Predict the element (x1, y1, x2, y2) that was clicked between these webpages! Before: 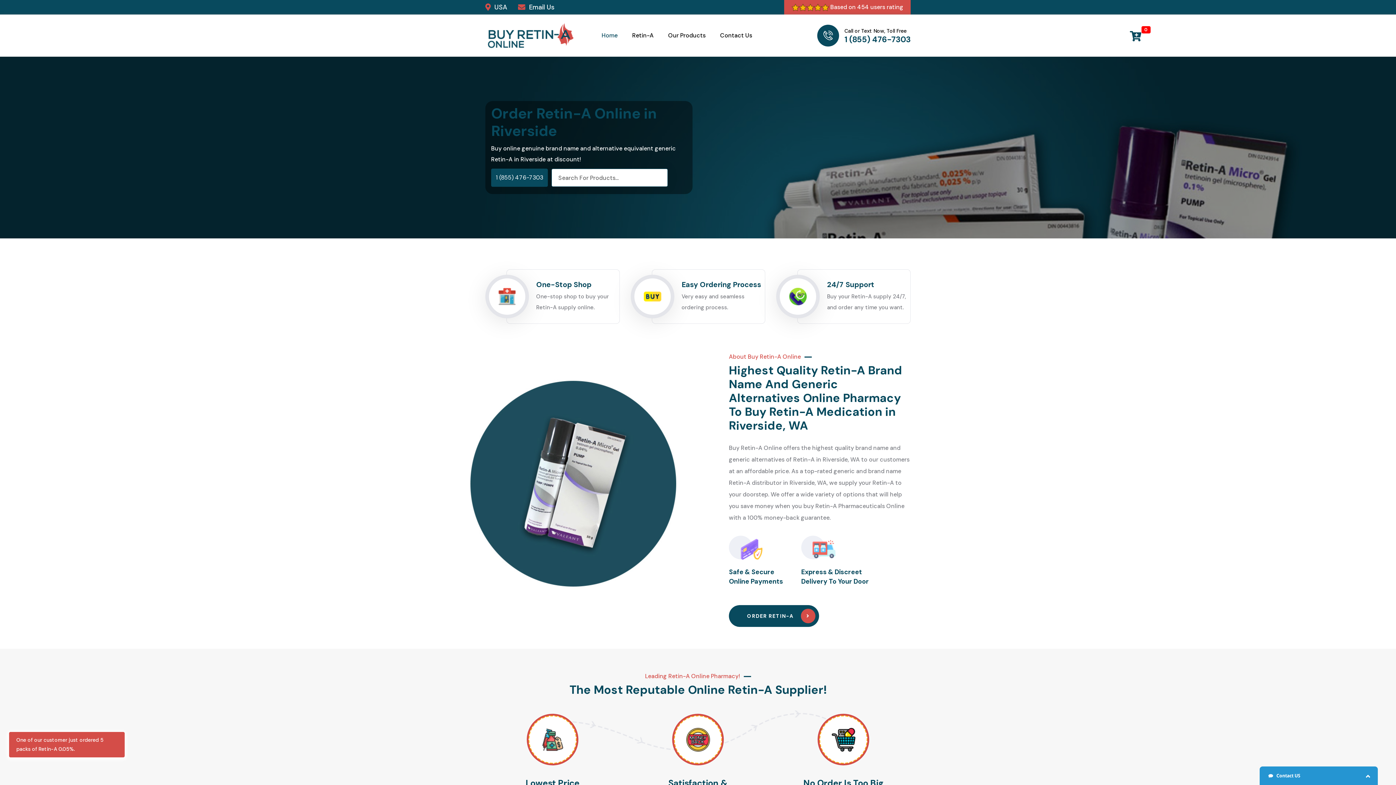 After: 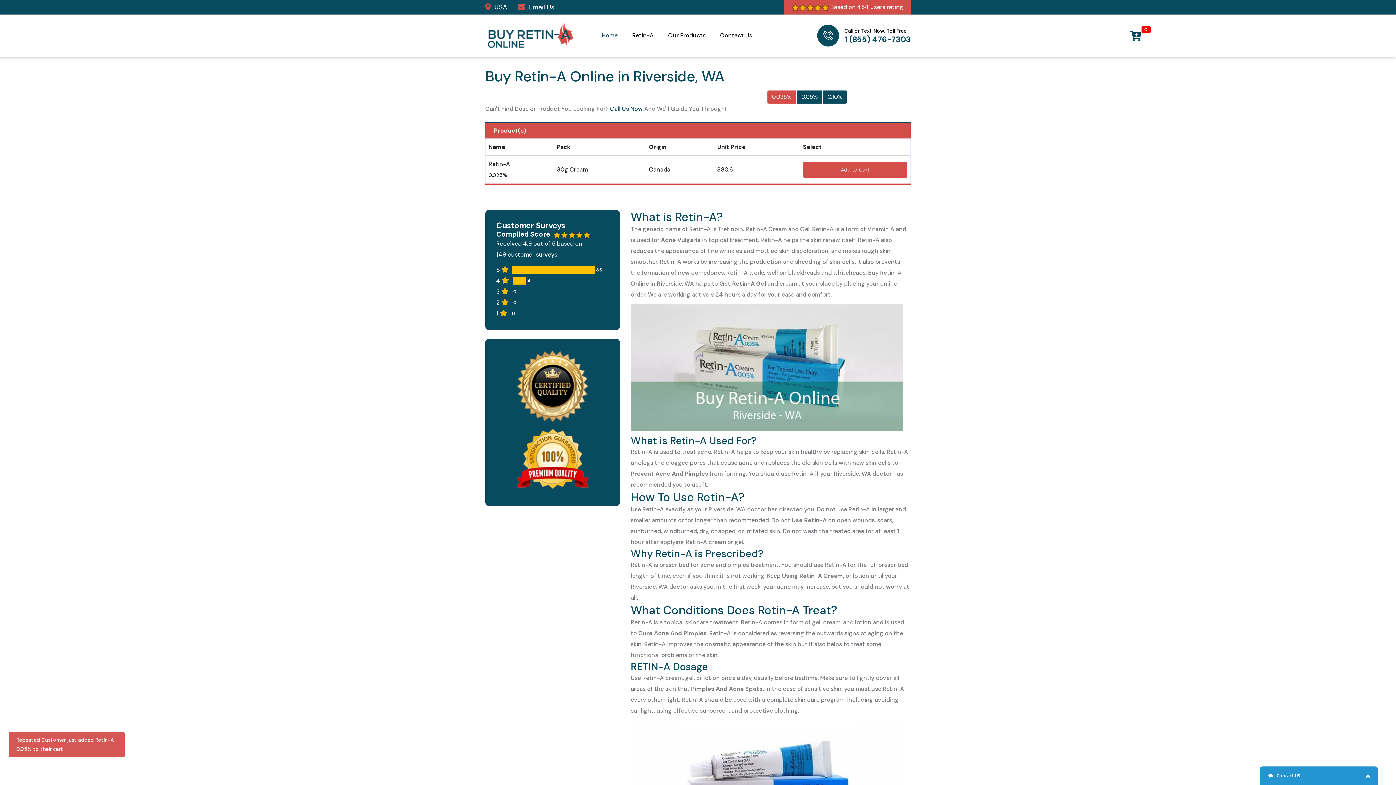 Action: bbox: (632, 30, 653, 41) label: Retin-A